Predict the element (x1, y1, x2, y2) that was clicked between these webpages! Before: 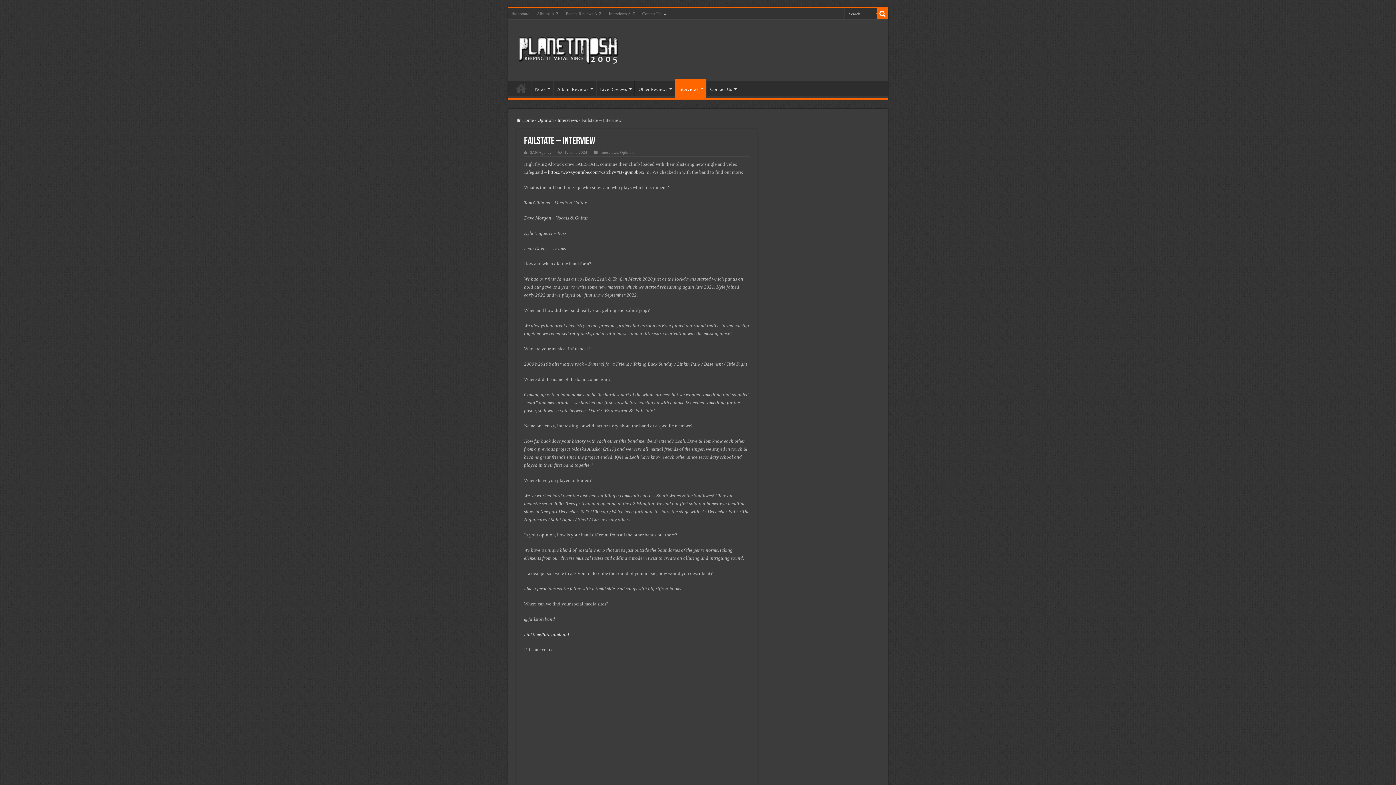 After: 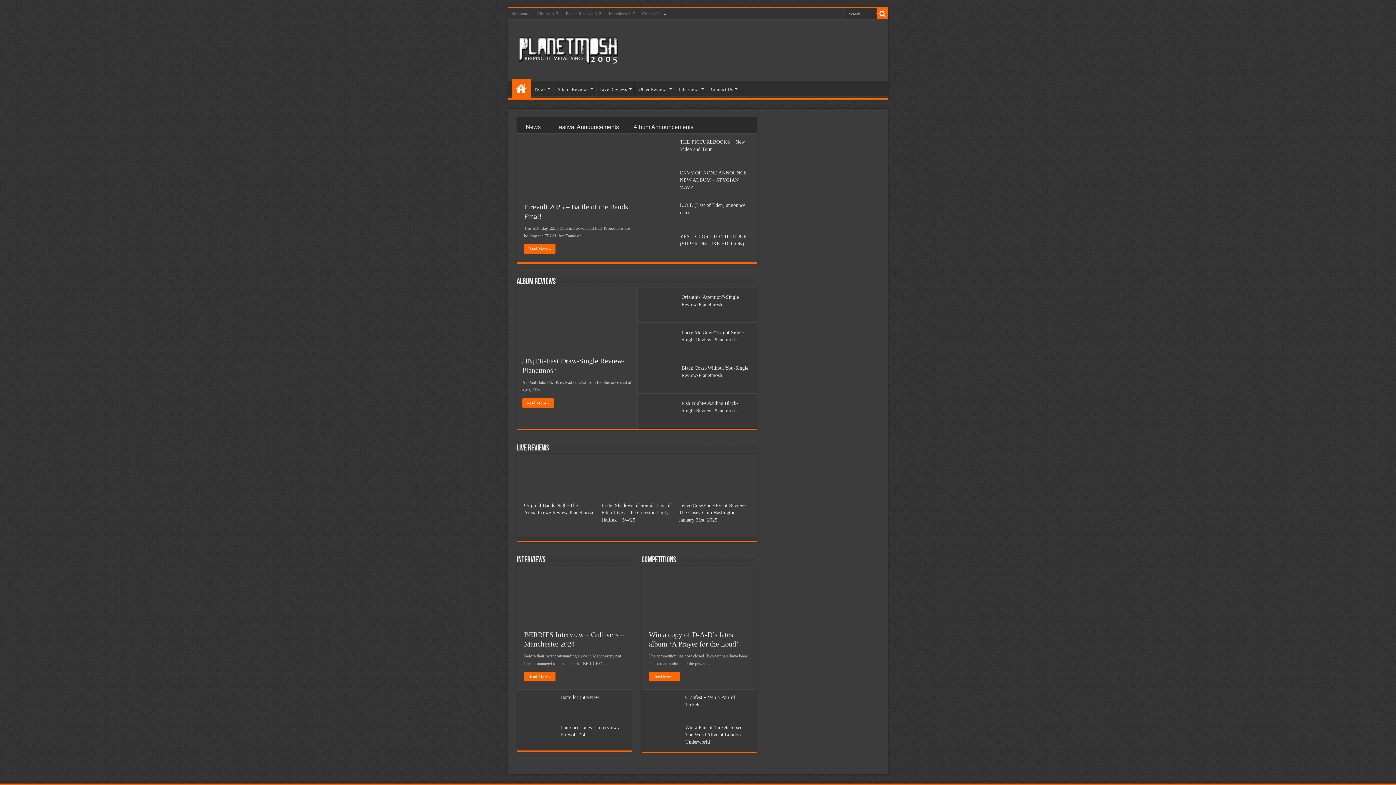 Action: bbox: (513, 40, 620, 57)